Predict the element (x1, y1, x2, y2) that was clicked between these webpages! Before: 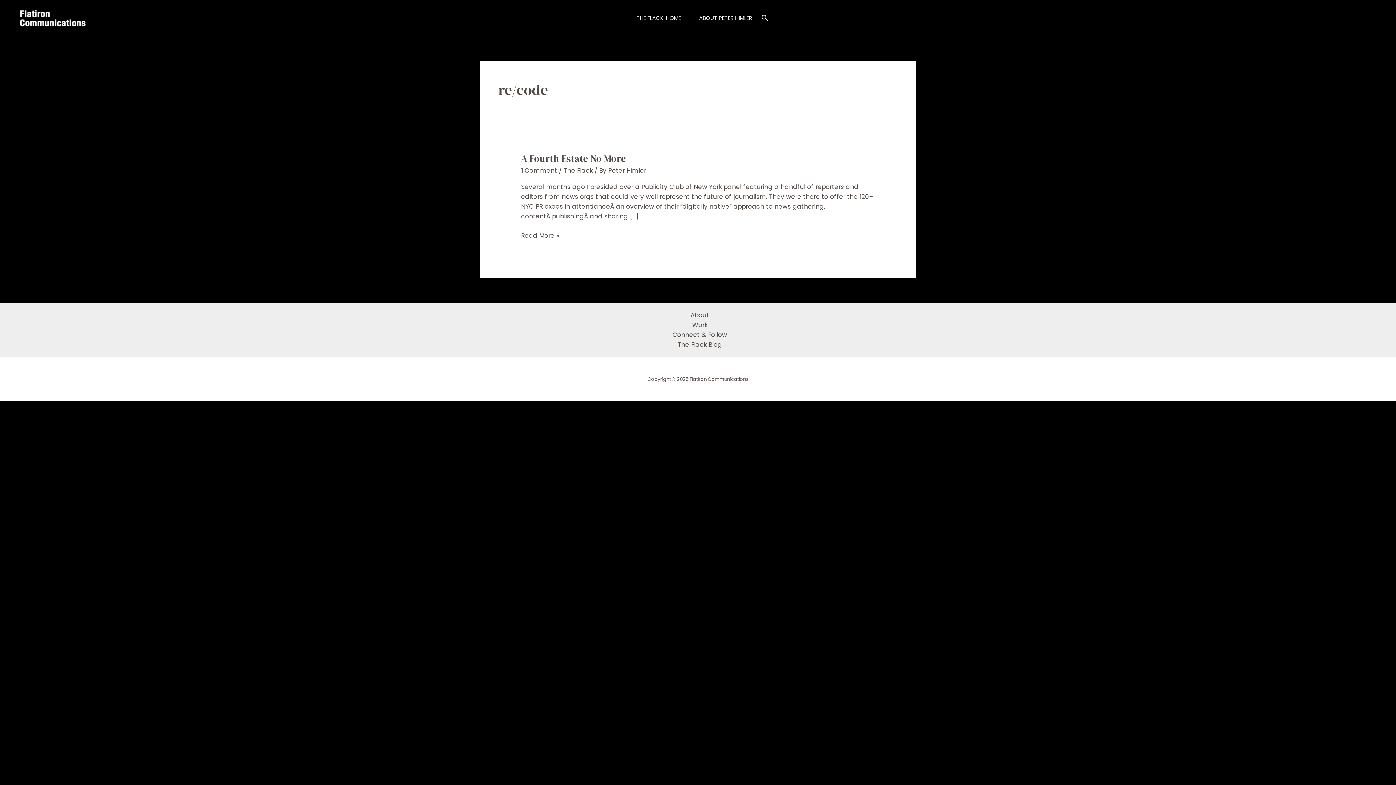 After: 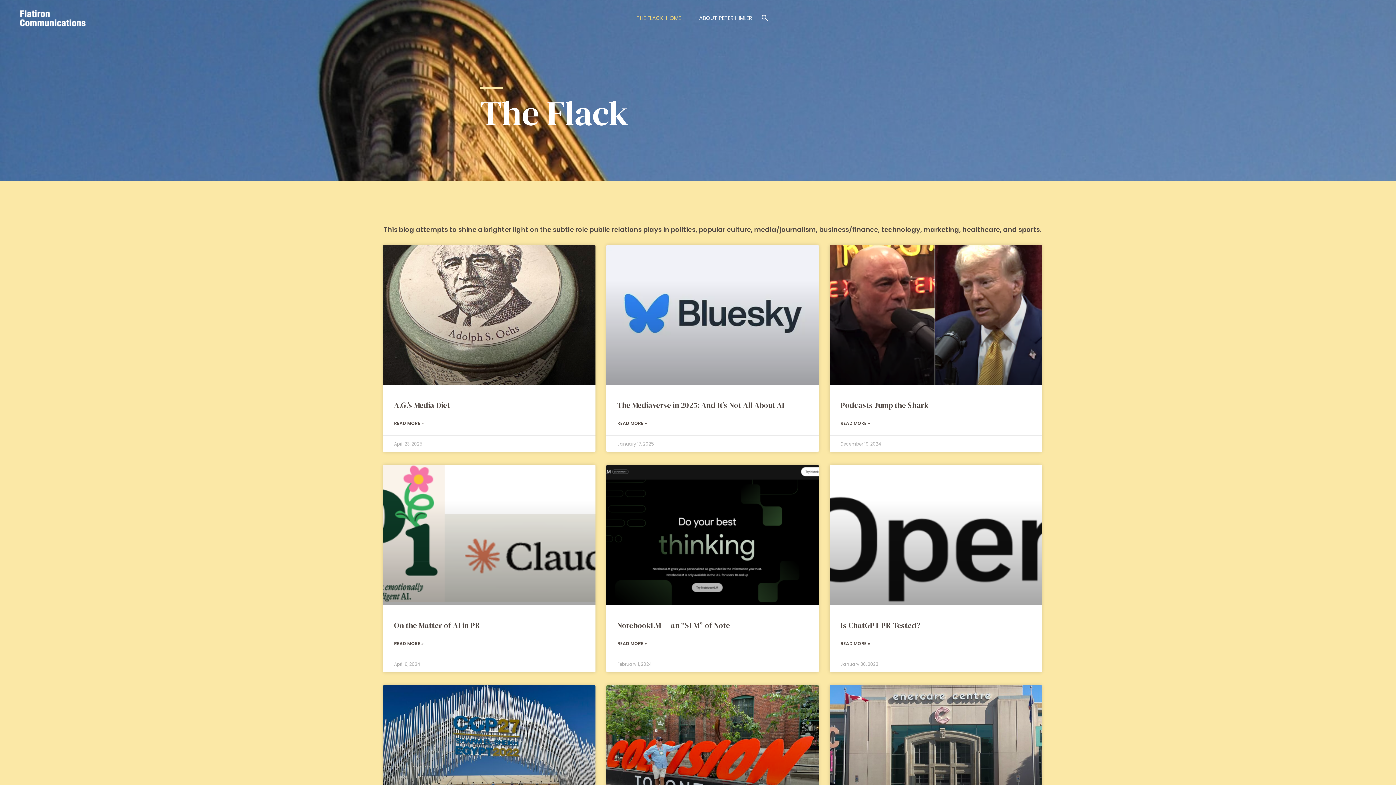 Action: label: THE FLACK: HOME bbox: (627, 0, 690, 36)